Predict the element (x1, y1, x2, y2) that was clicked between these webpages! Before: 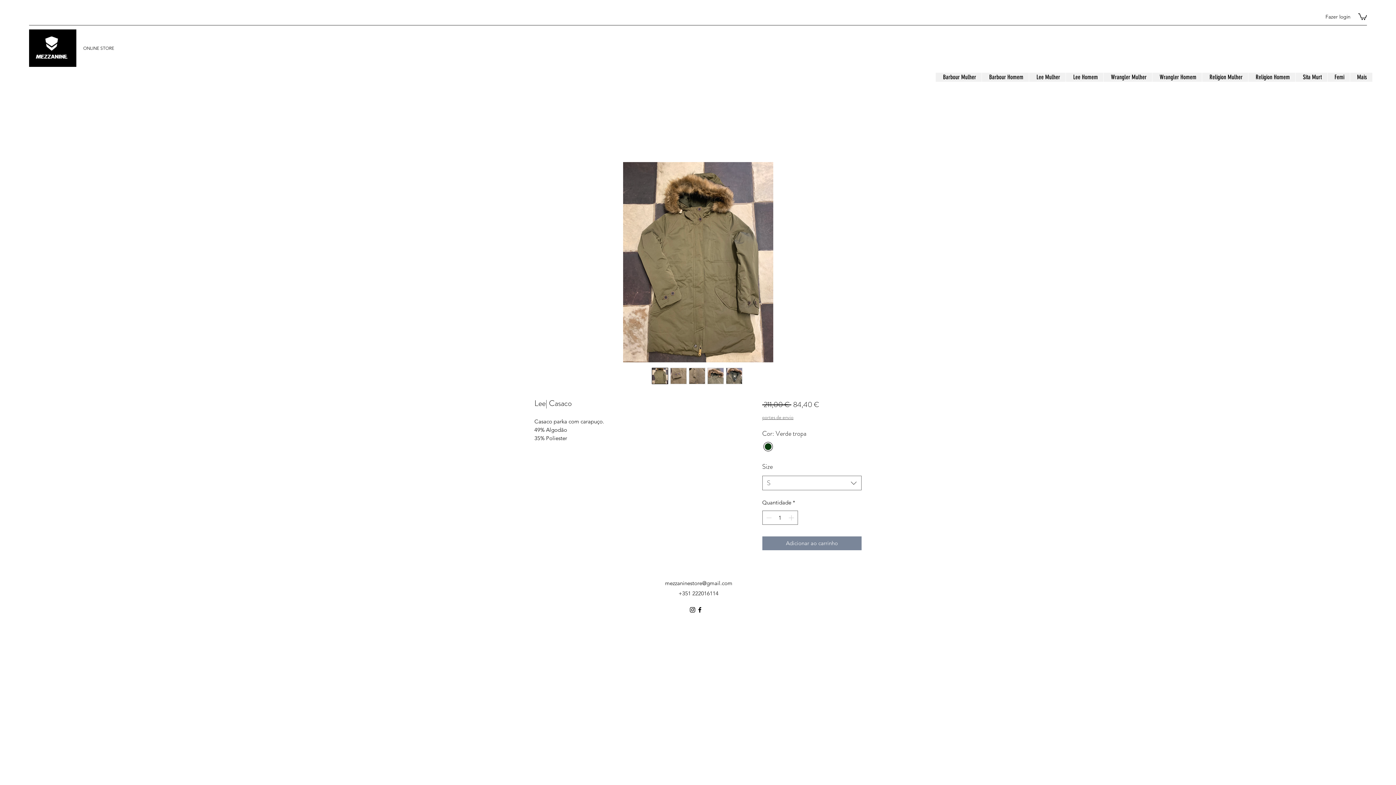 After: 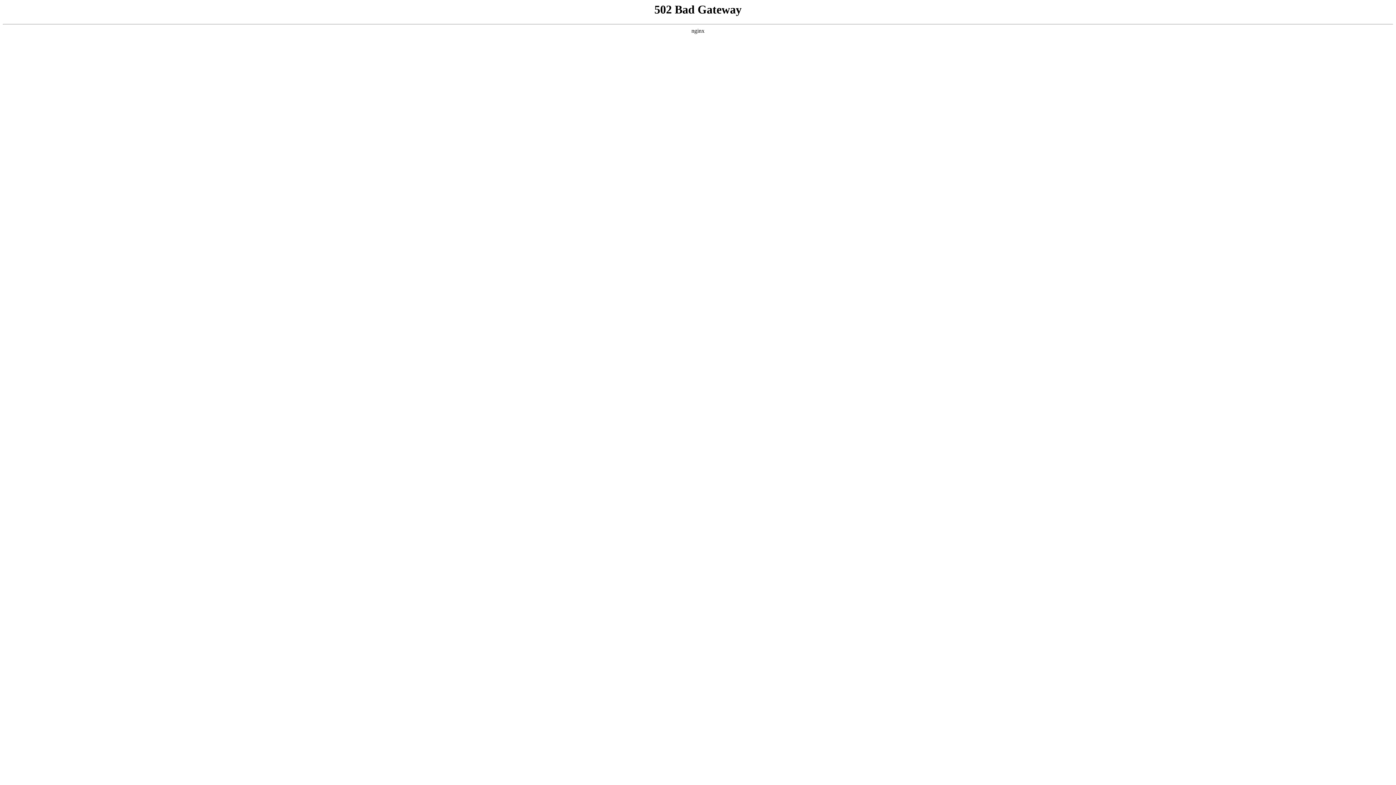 Action: label: Lee Mulher bbox: (1029, 72, 1065, 81)